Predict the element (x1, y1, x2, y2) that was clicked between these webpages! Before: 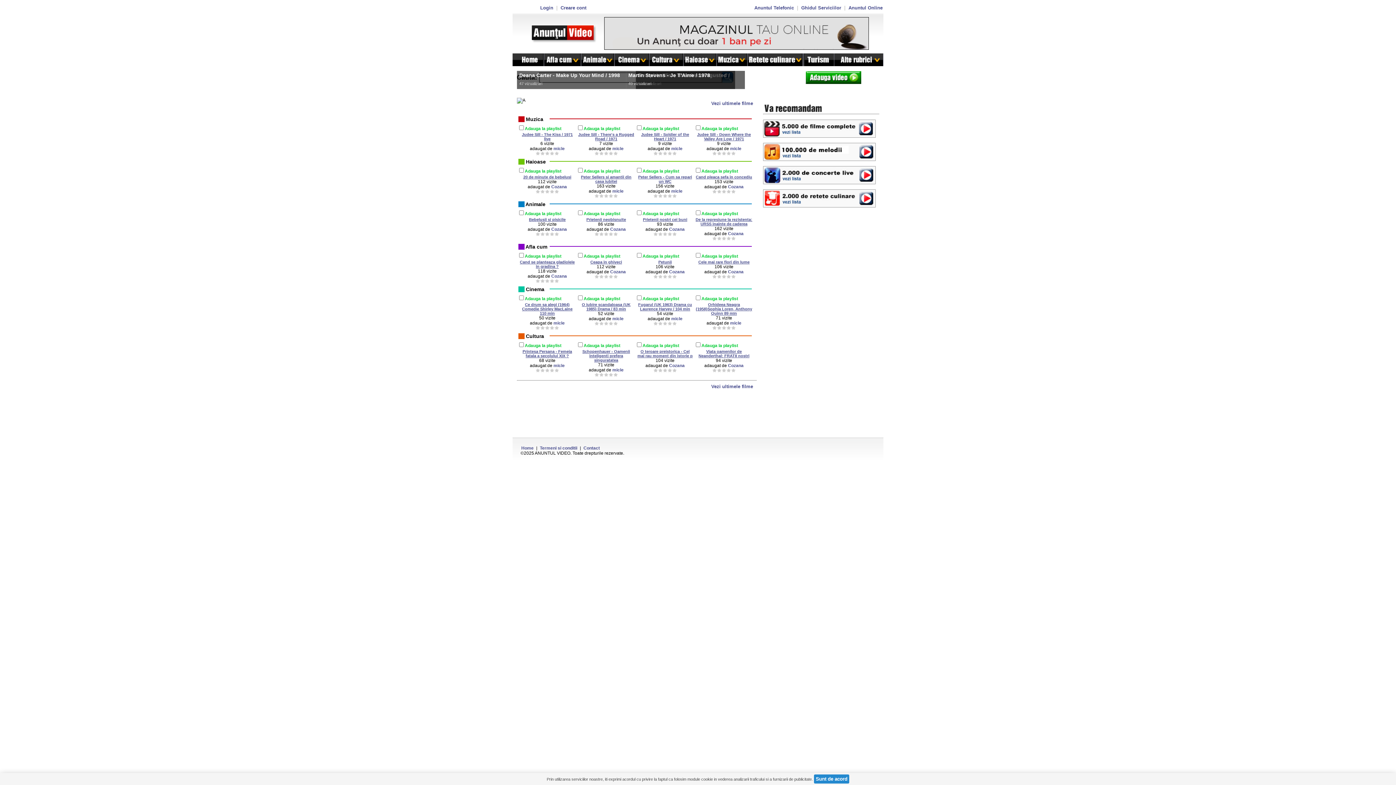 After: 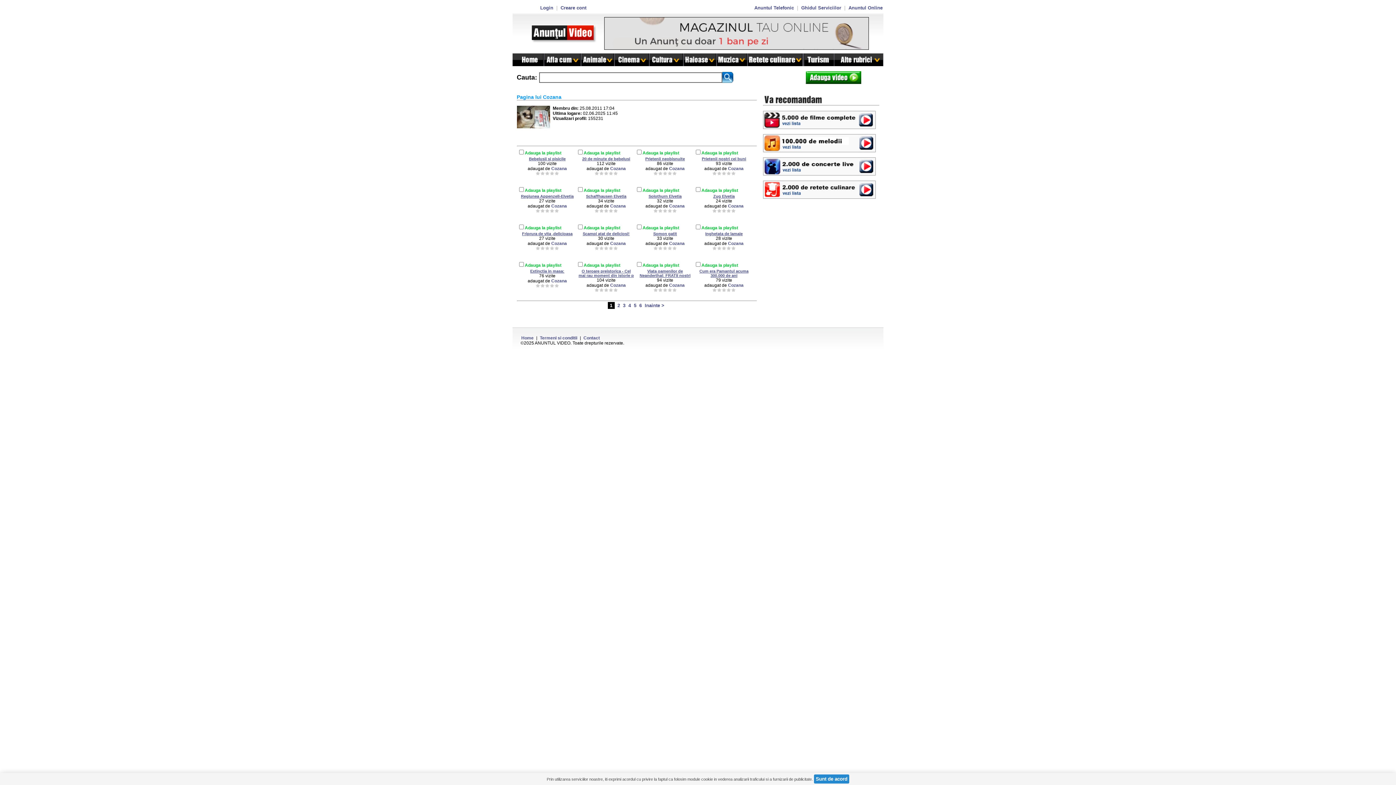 Action: label: Cozana bbox: (669, 363, 684, 368)